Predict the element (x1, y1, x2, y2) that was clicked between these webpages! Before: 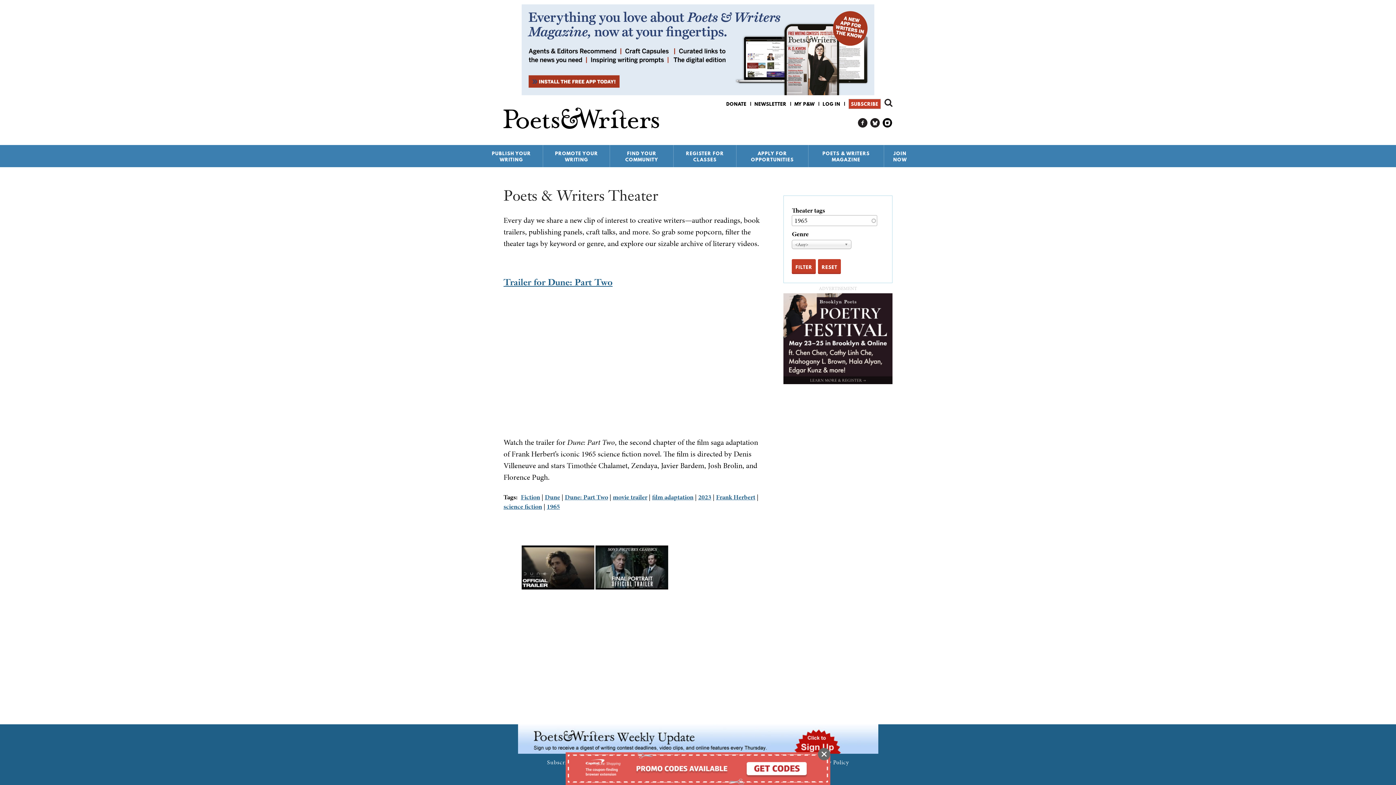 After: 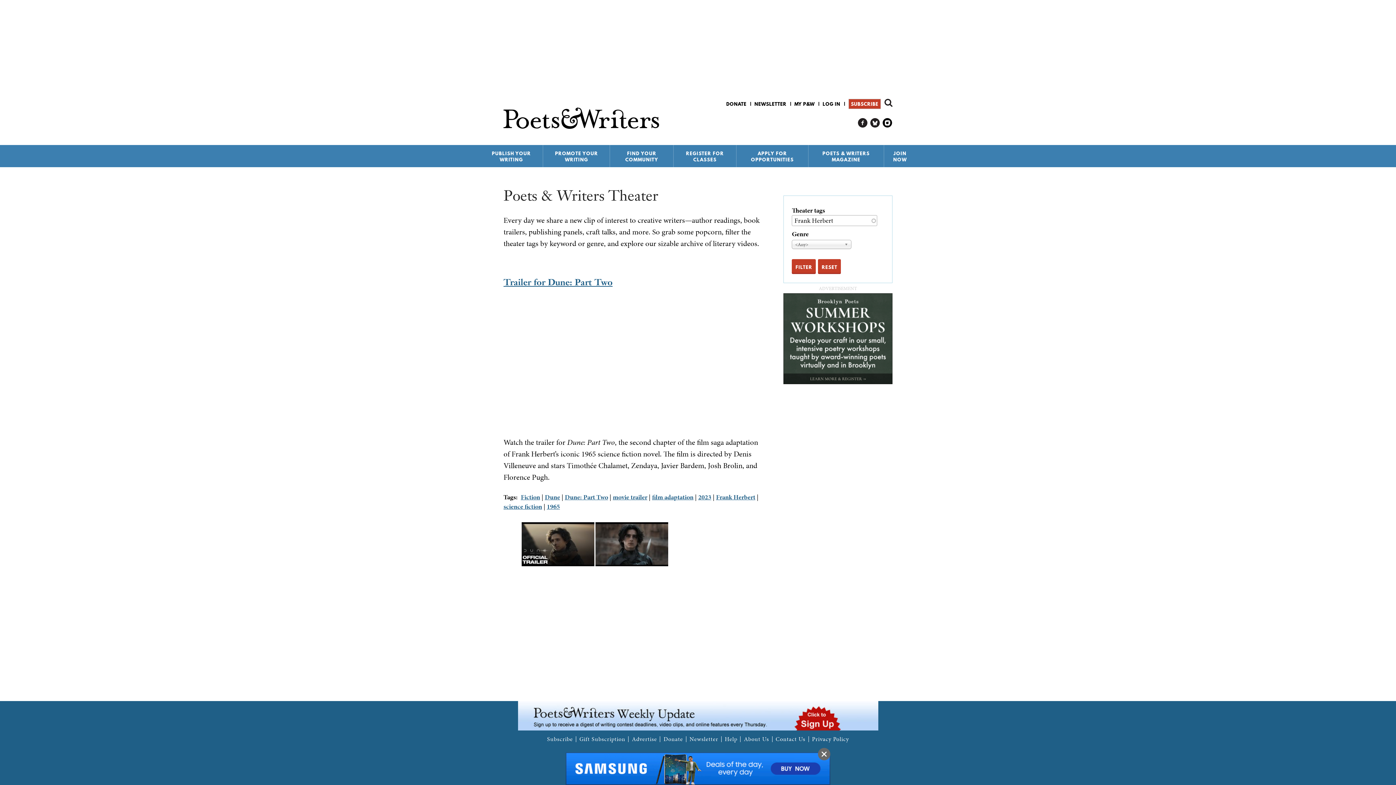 Action: label: Frank Herbert bbox: (716, 492, 755, 501)